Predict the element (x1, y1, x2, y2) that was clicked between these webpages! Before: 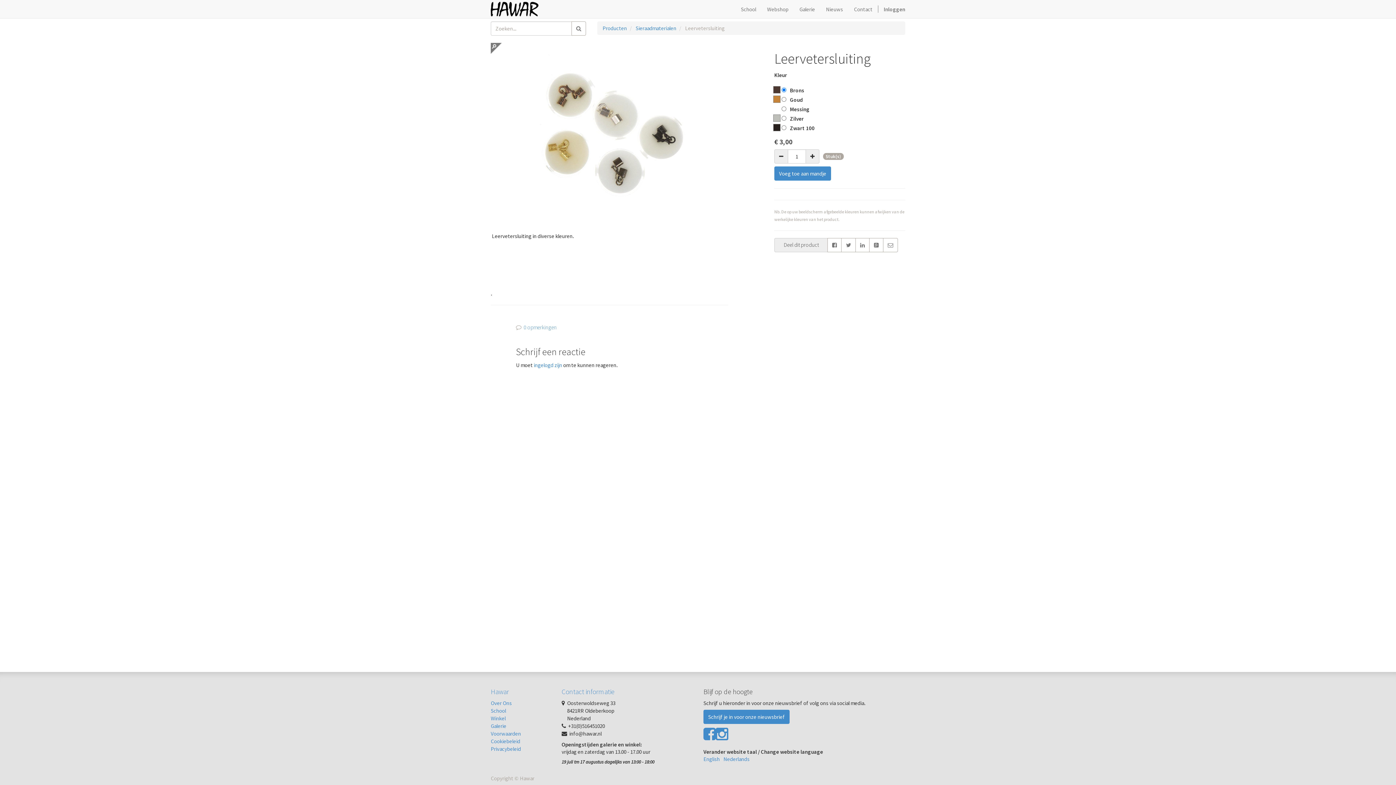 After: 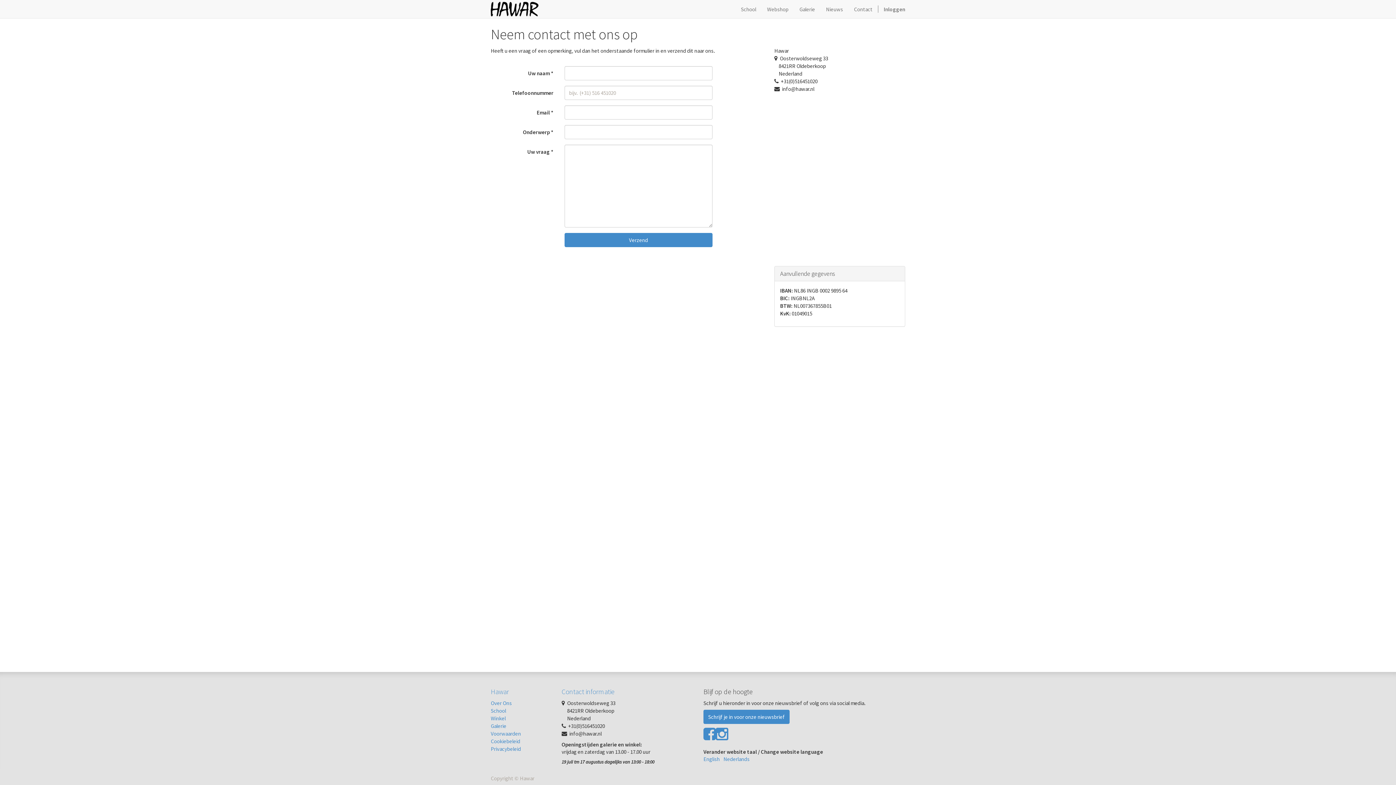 Action: bbox: (561, 687, 614, 696) label: Contact informatie